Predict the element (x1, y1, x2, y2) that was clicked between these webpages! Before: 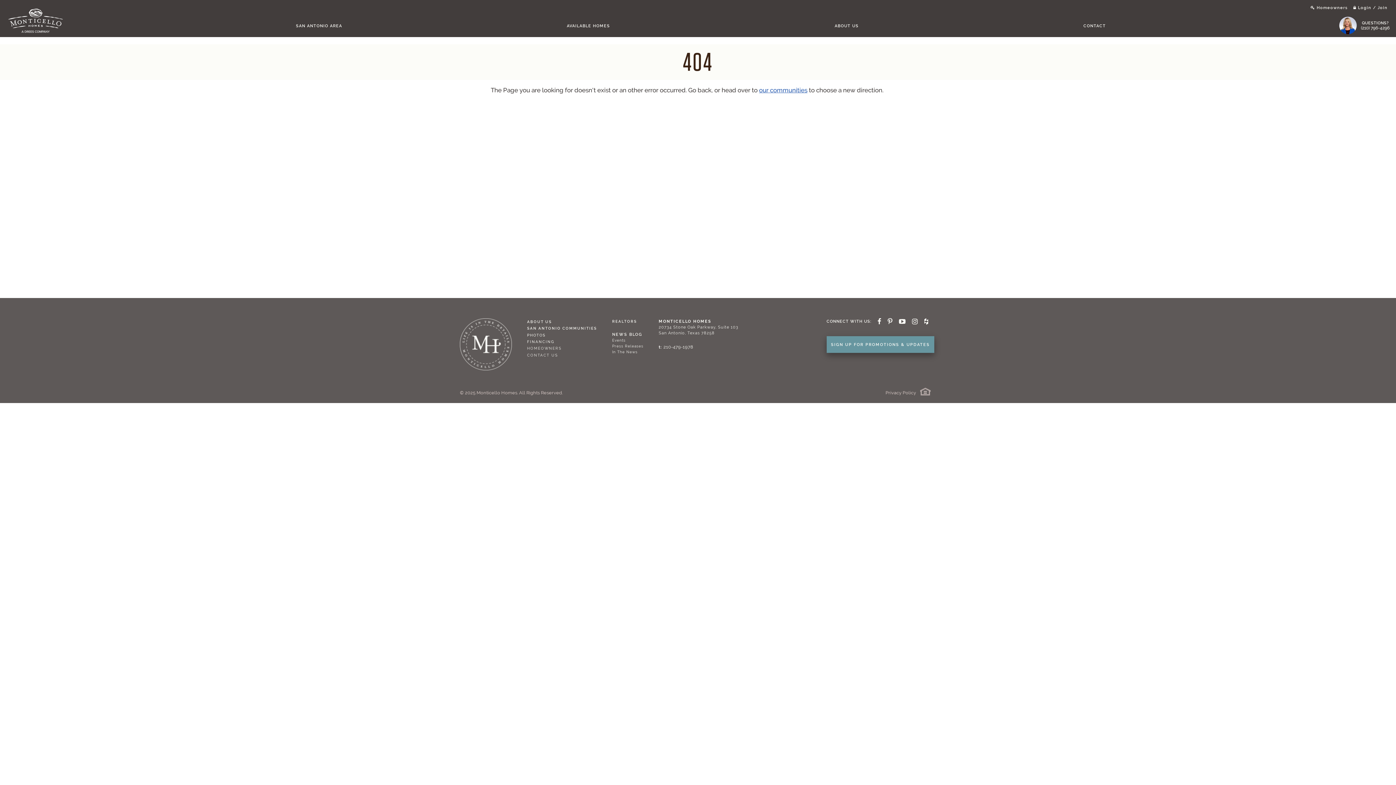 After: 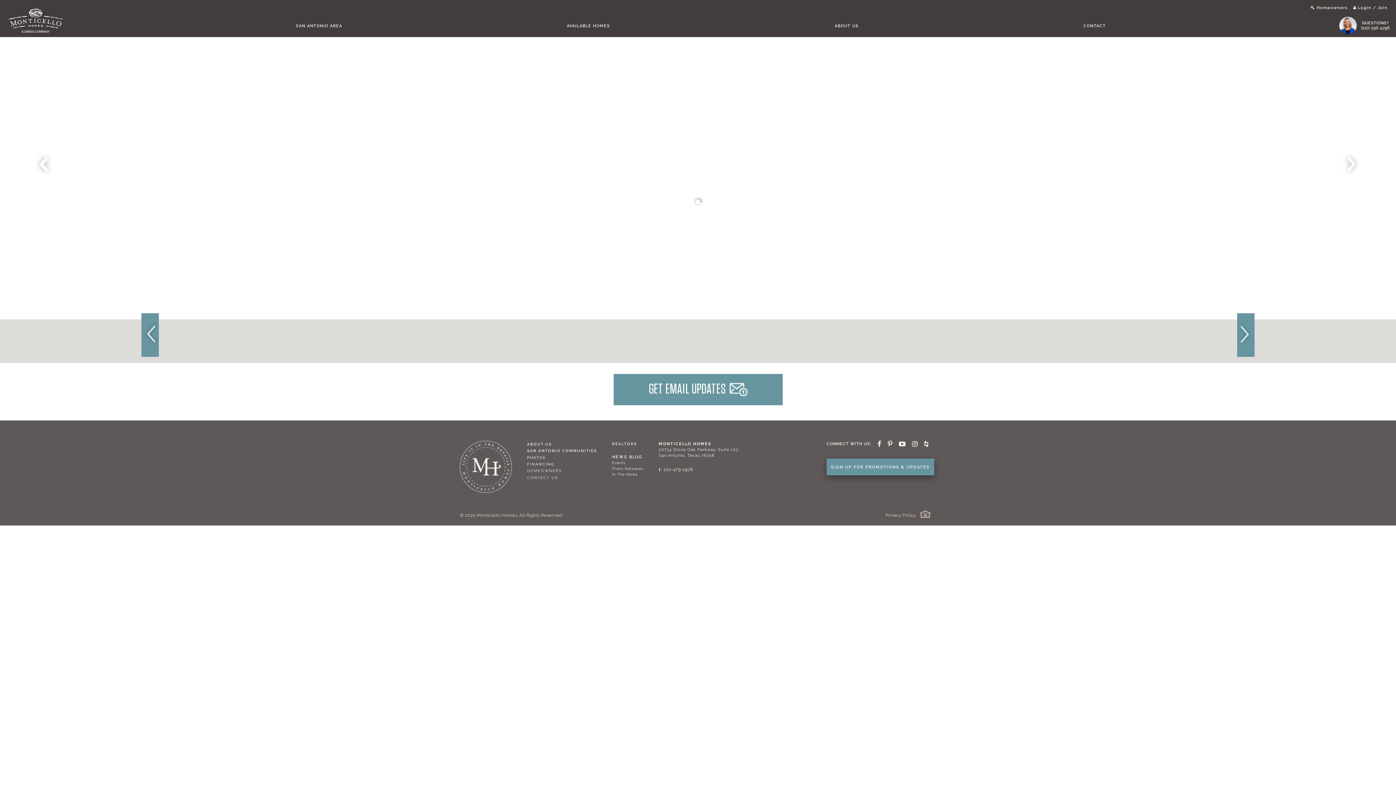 Action: label: PHOTOS bbox: (527, 332, 545, 337)